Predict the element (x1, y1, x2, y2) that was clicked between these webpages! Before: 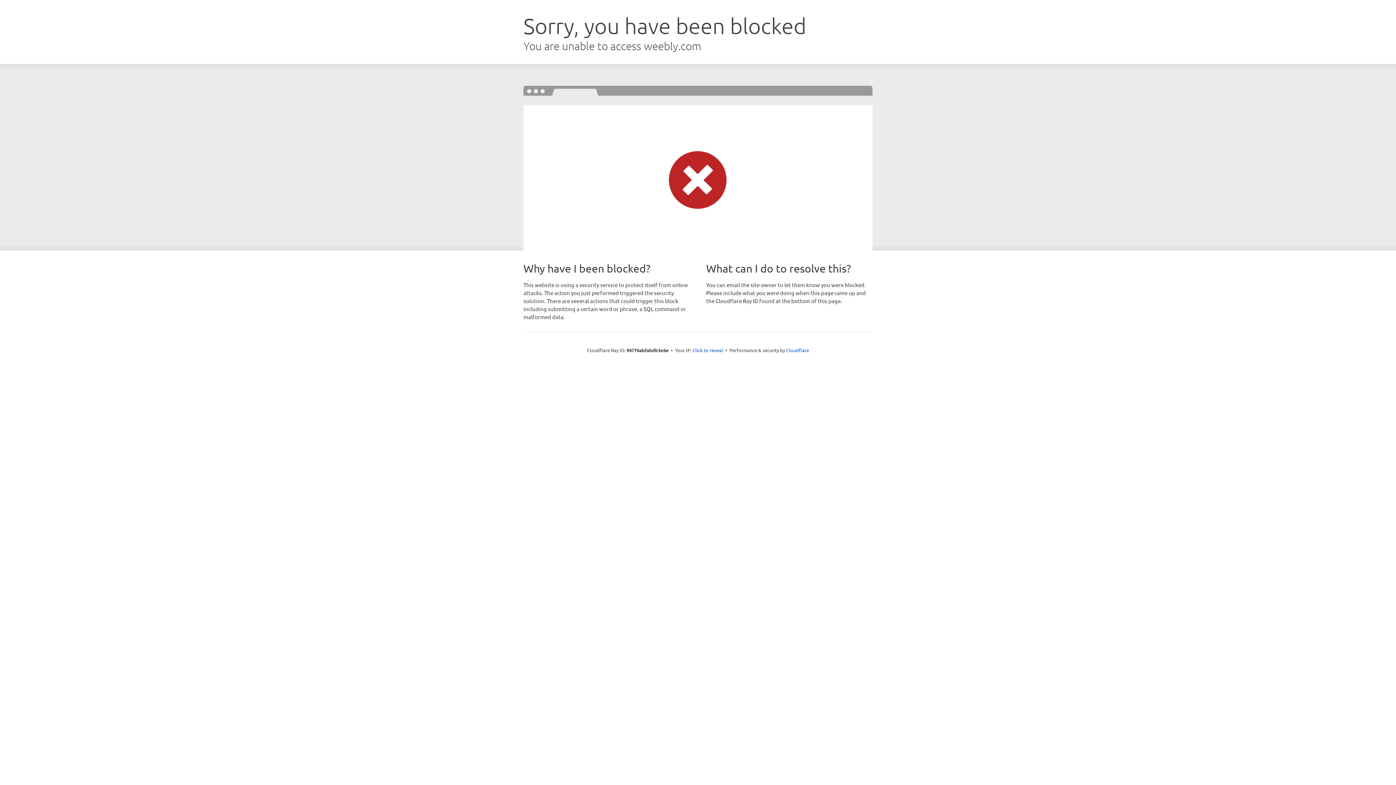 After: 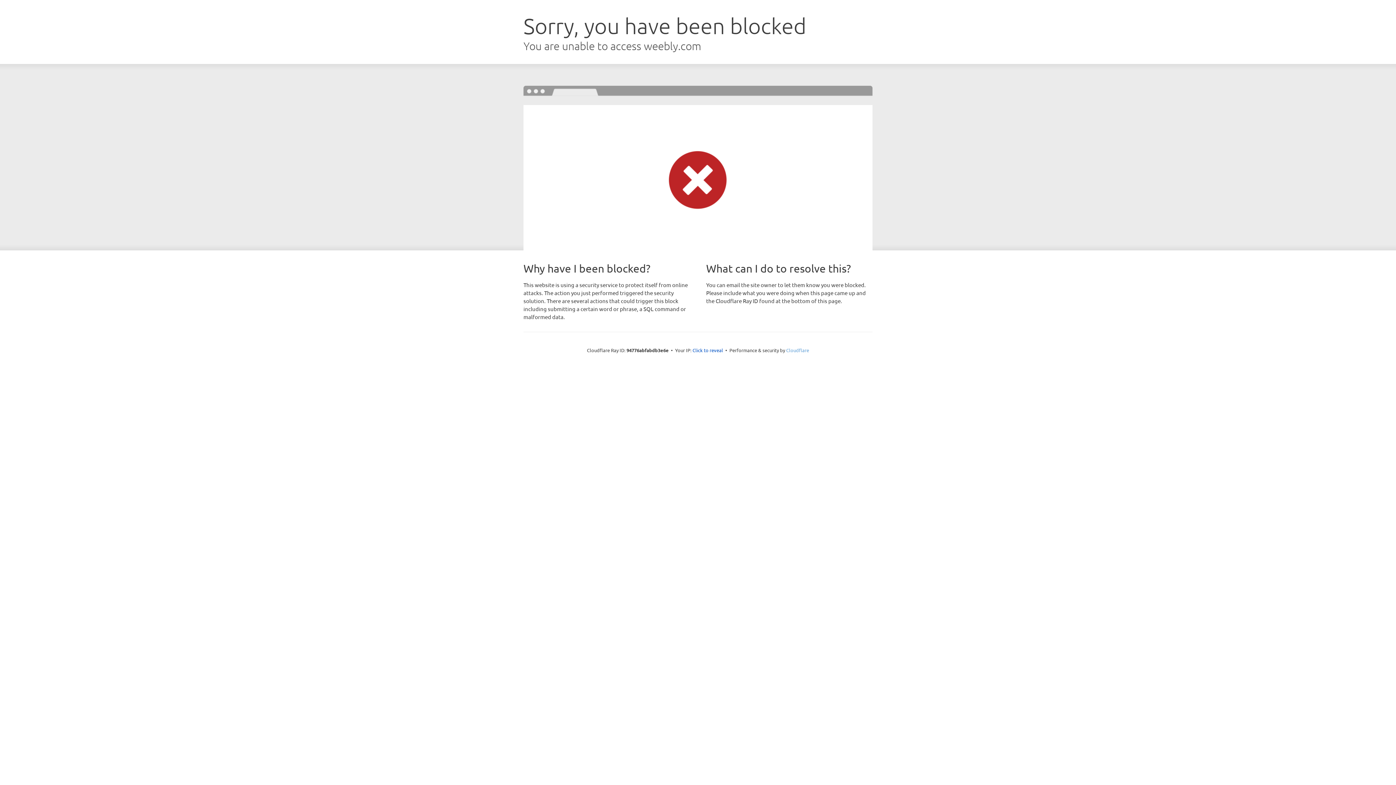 Action: bbox: (786, 347, 809, 353) label: Cloudflare